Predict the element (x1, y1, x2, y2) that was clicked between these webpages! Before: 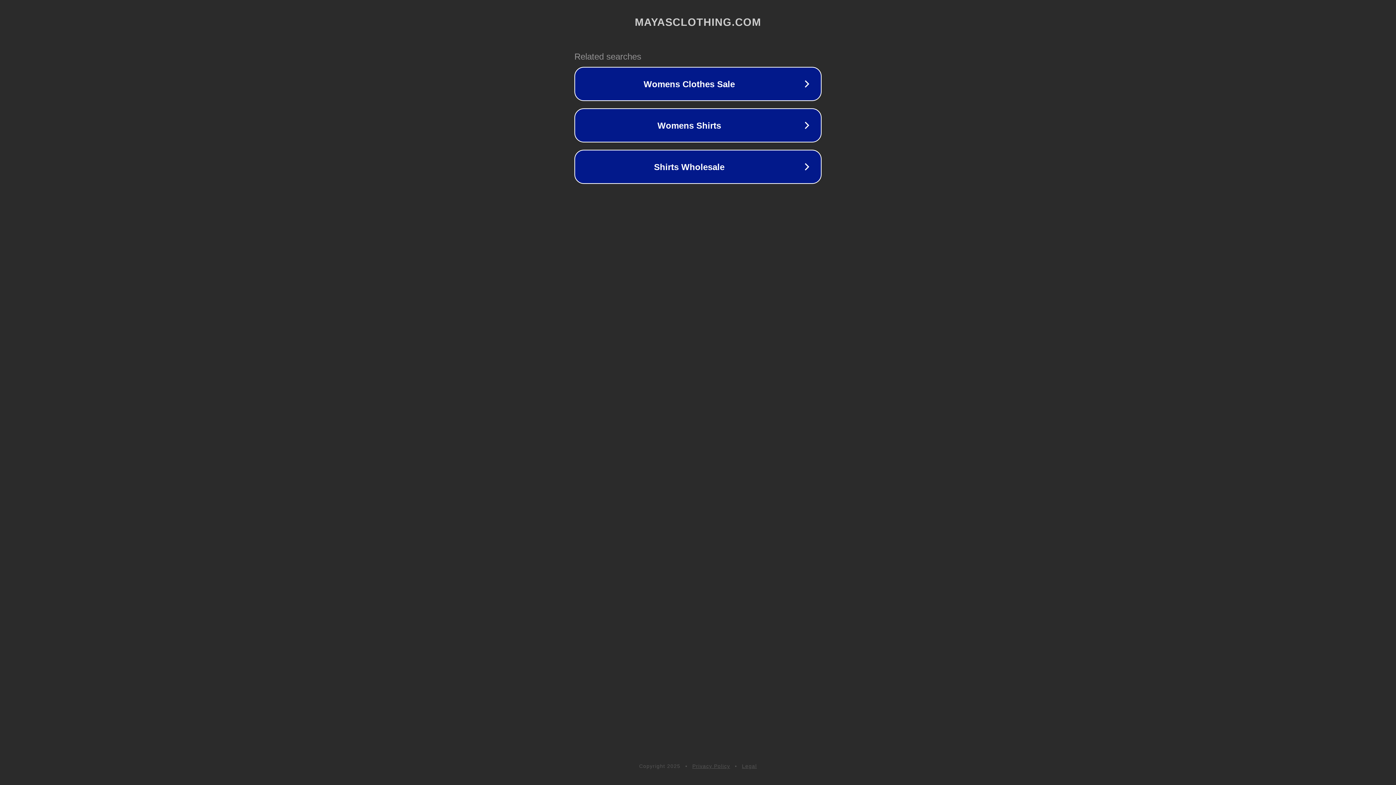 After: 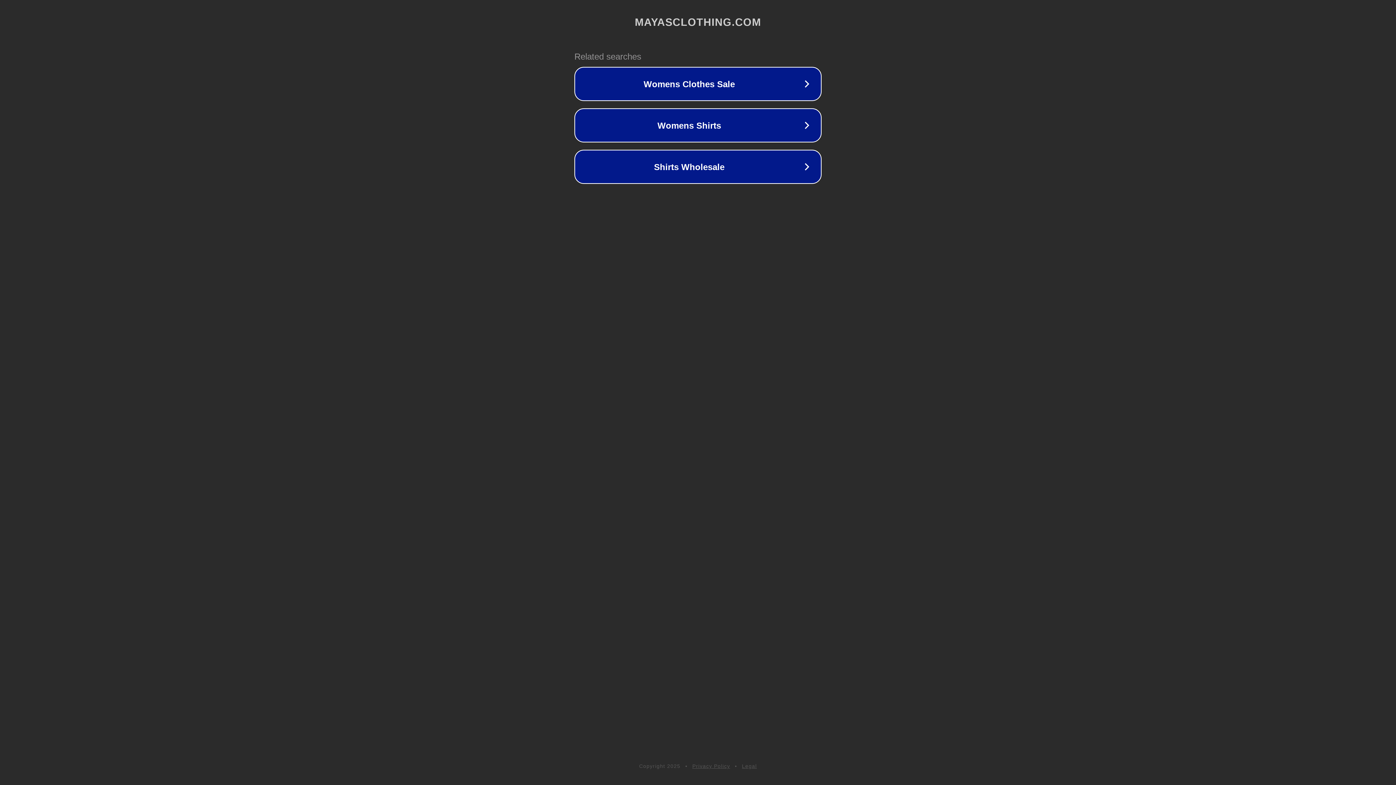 Action: label: Privacy Policy bbox: (692, 763, 730, 769)